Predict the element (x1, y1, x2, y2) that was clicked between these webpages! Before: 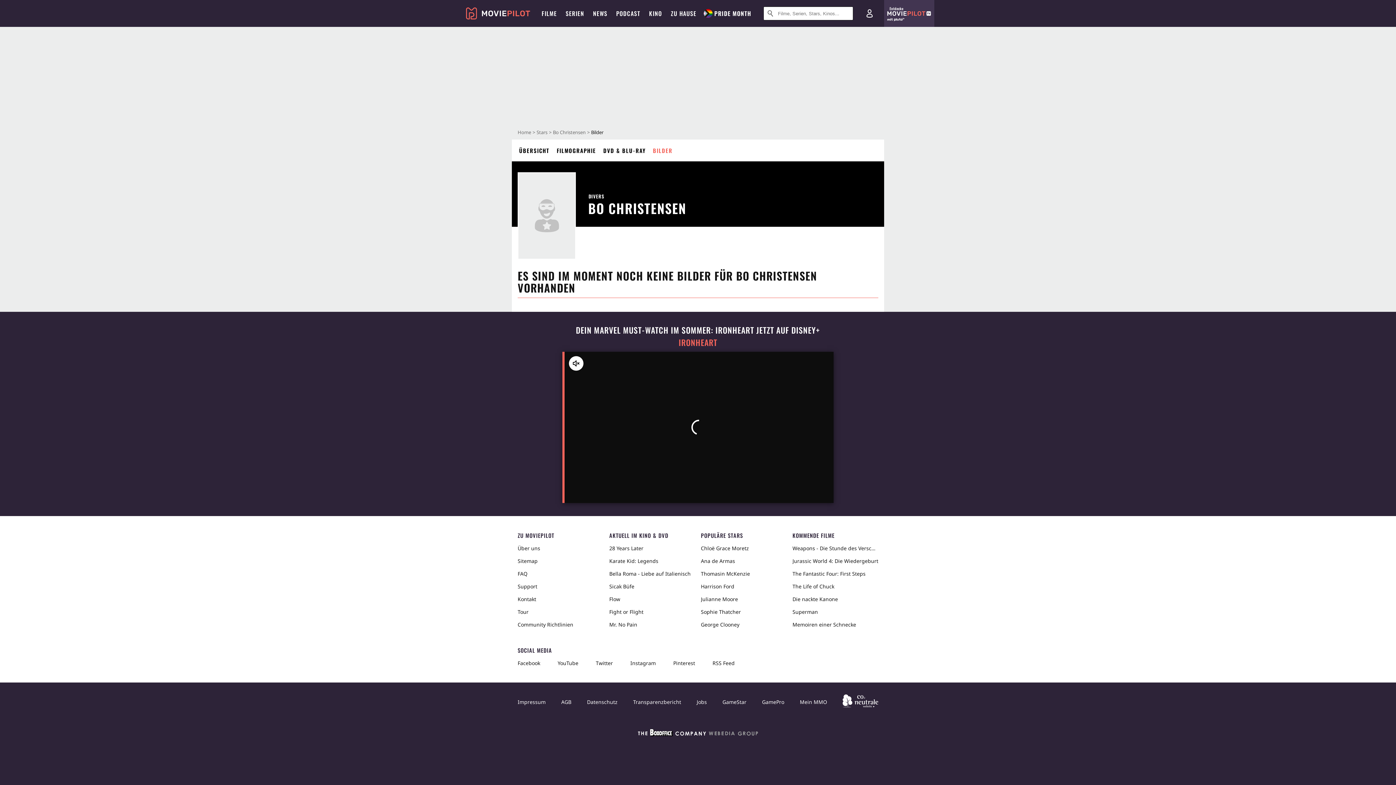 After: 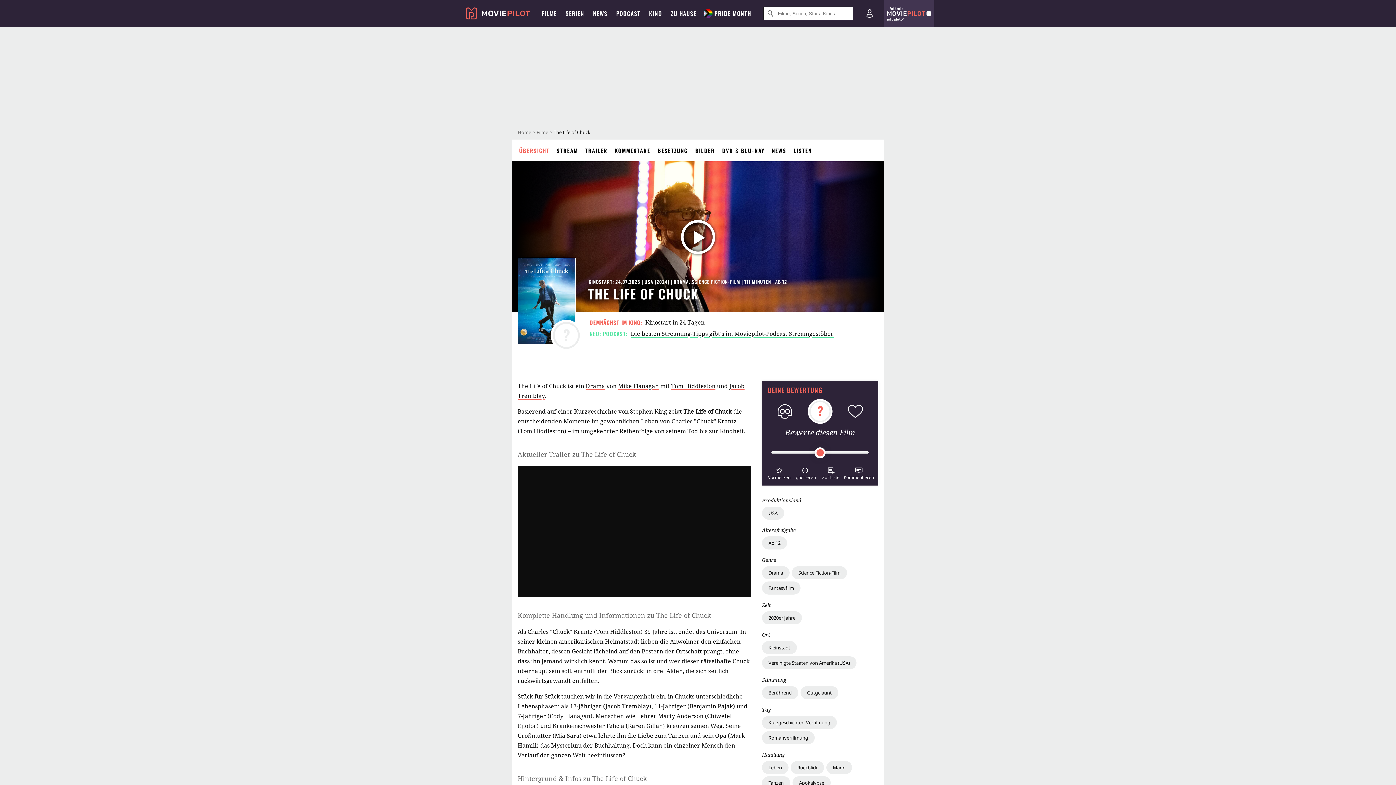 Action: bbox: (792, 580, 878, 593) label: The Life of Chuck